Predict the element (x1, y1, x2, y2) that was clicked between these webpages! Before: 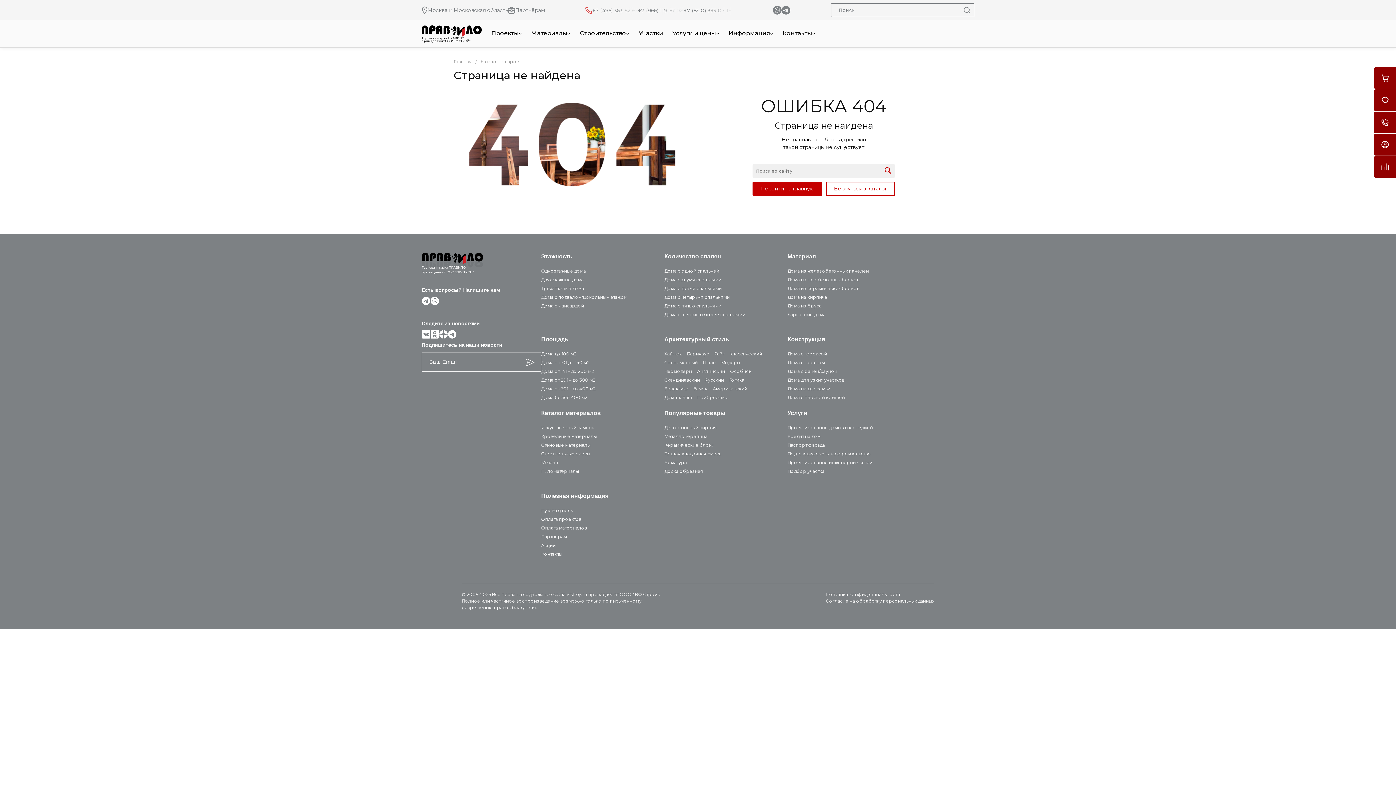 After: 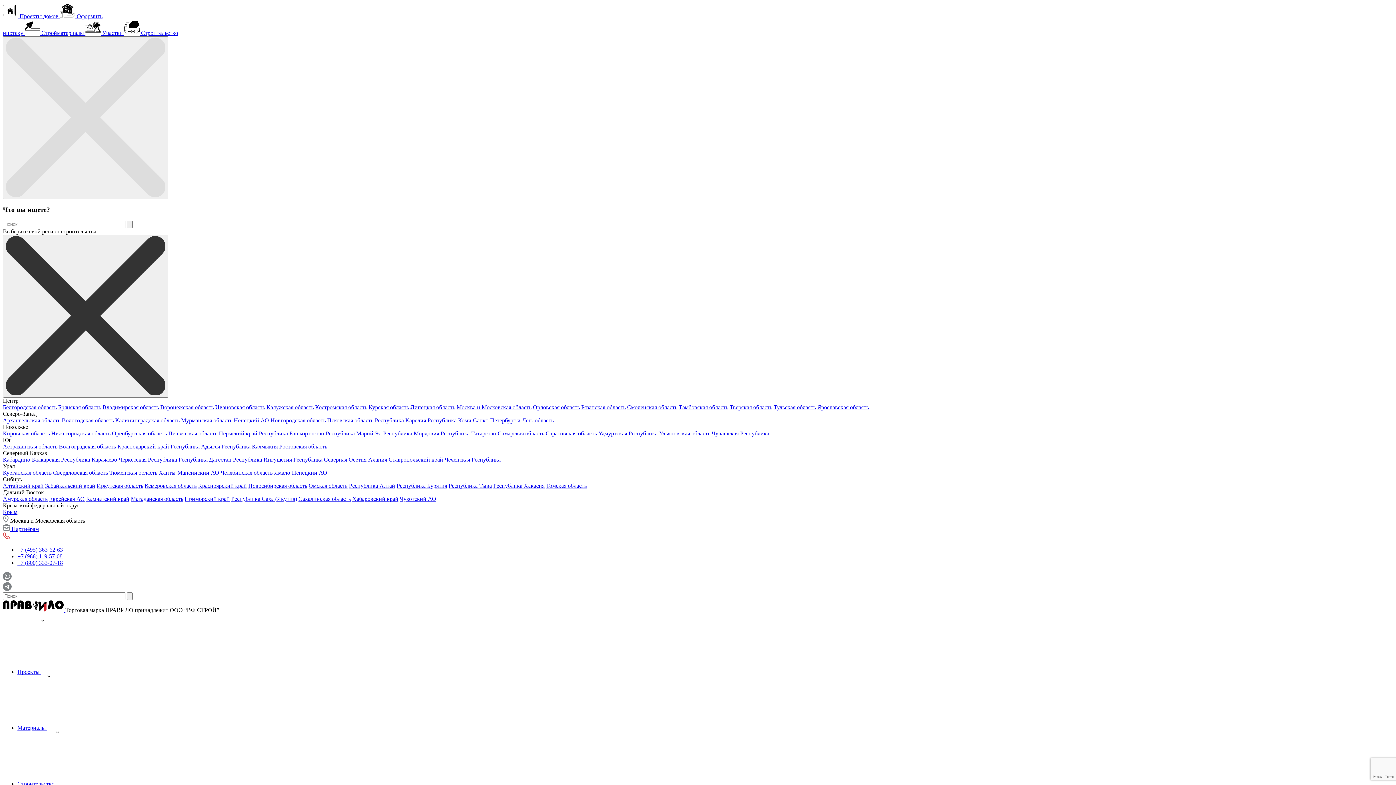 Action: bbox: (541, 377, 595, 382) label: Дома от 201 – до 300 м2